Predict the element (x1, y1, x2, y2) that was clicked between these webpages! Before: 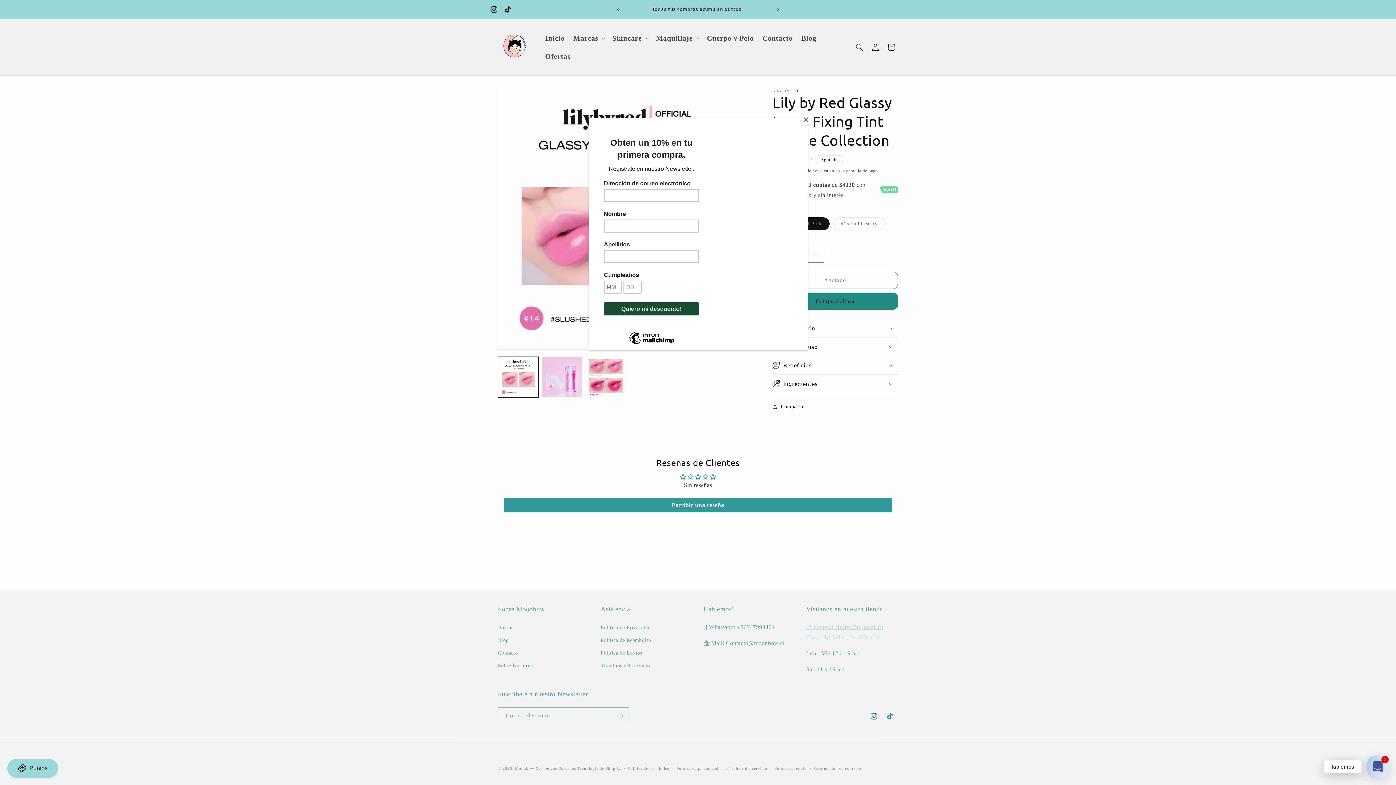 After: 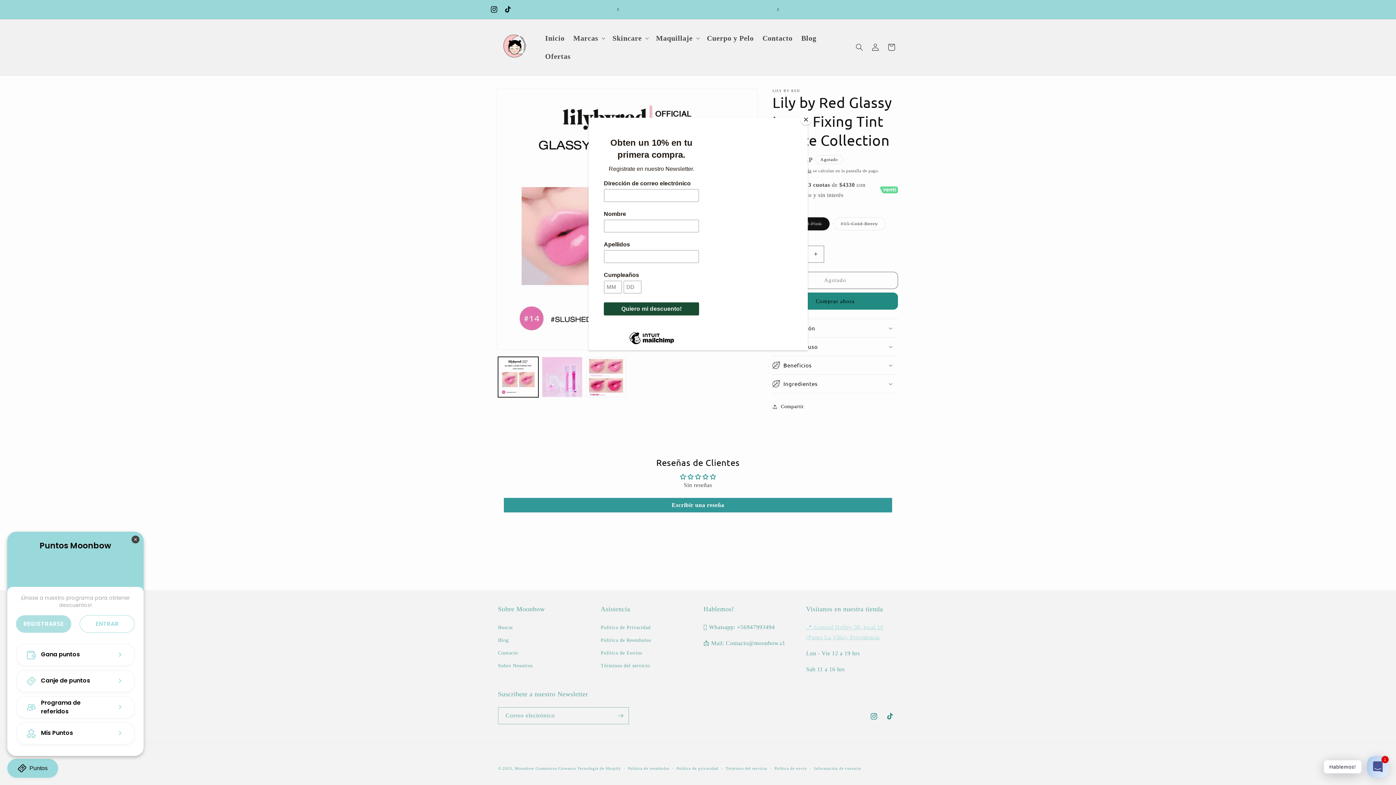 Action: label: BON-Loyalty-btn bbox: (7, 759, 58, 778)